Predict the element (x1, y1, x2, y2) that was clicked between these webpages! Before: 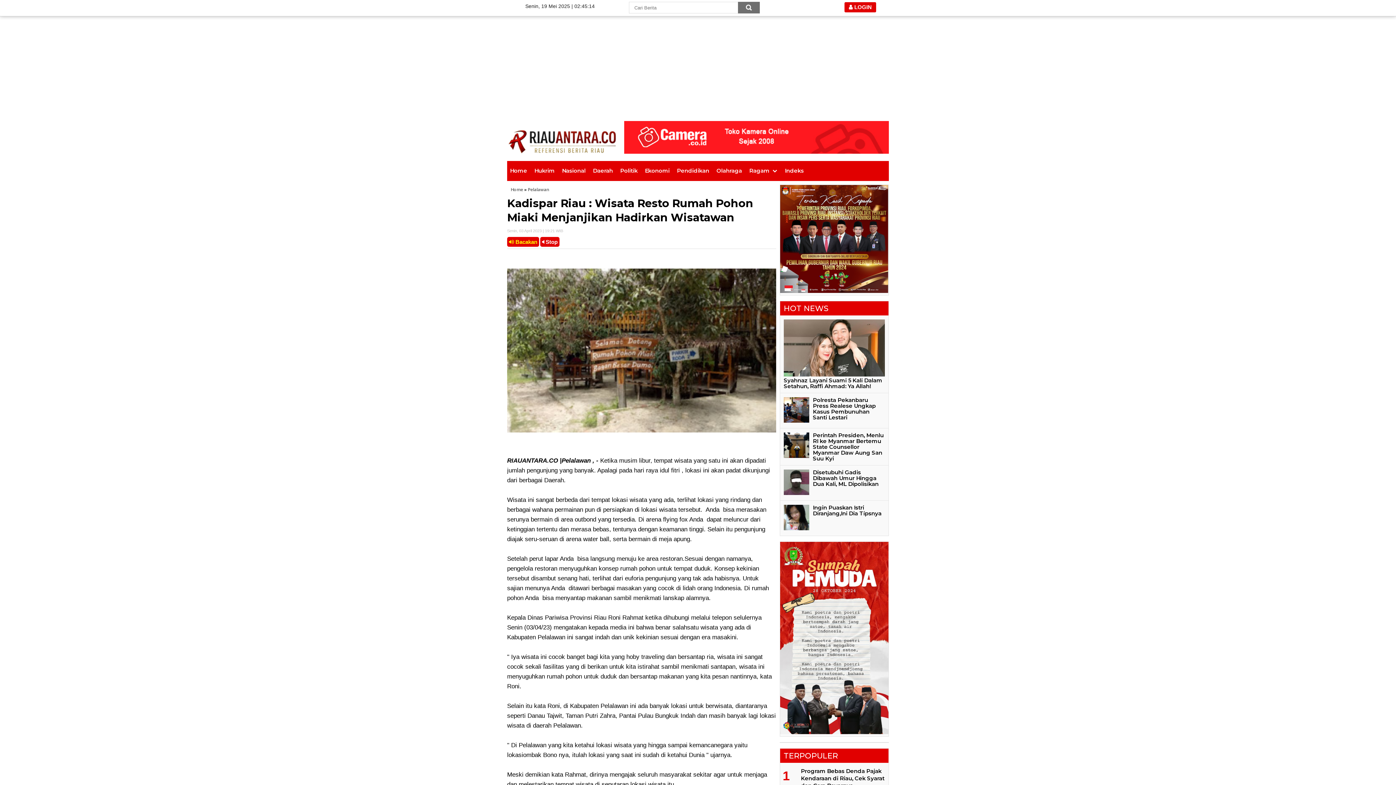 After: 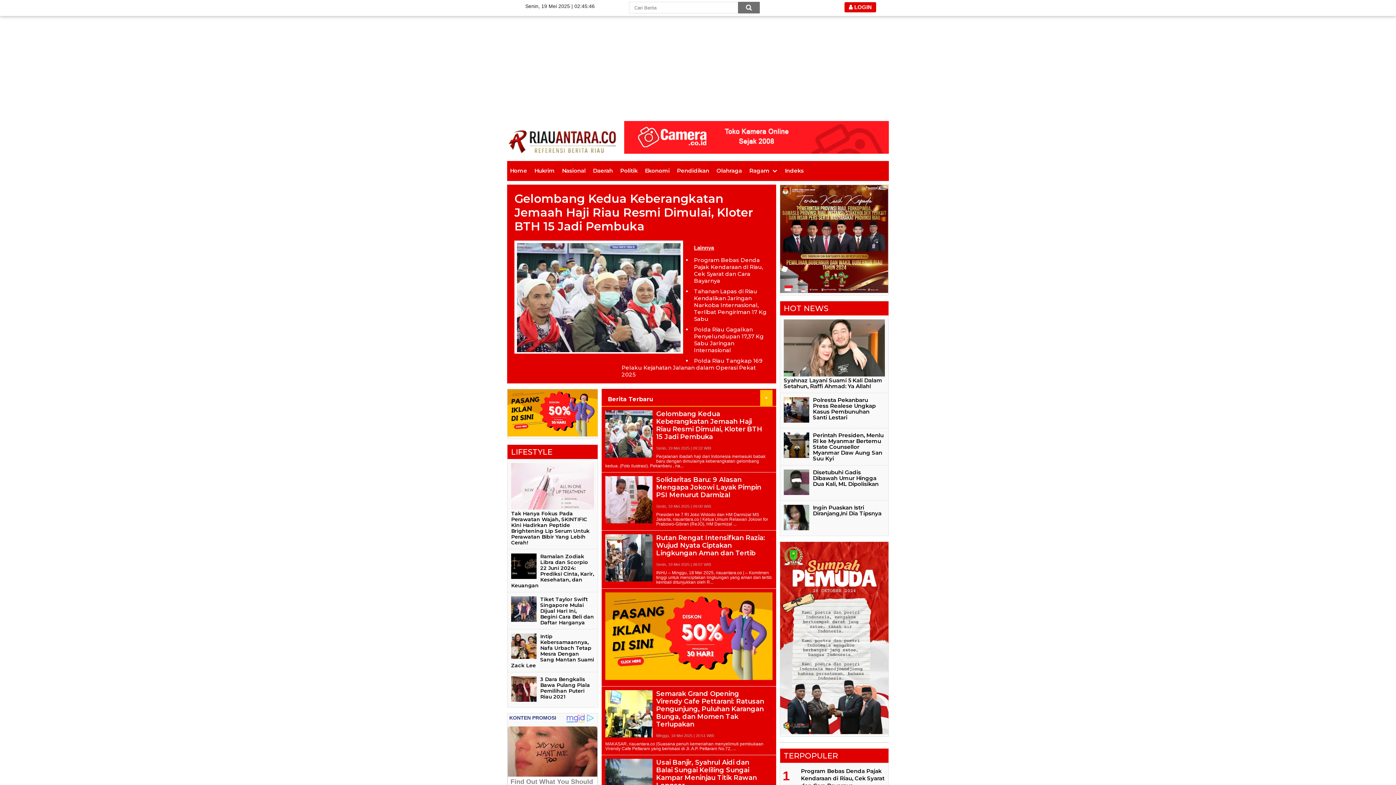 Action: label: Home bbox: (510, 184, 523, 192)